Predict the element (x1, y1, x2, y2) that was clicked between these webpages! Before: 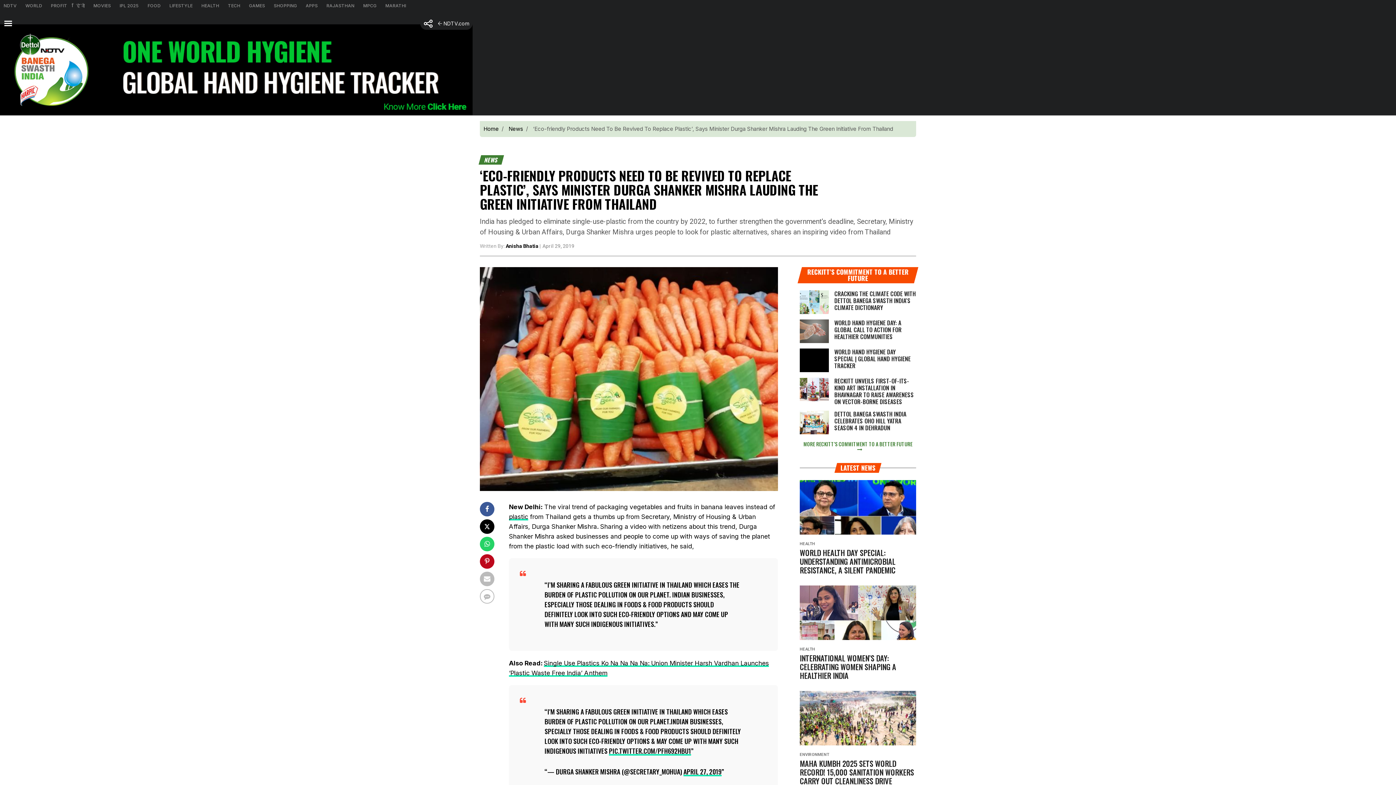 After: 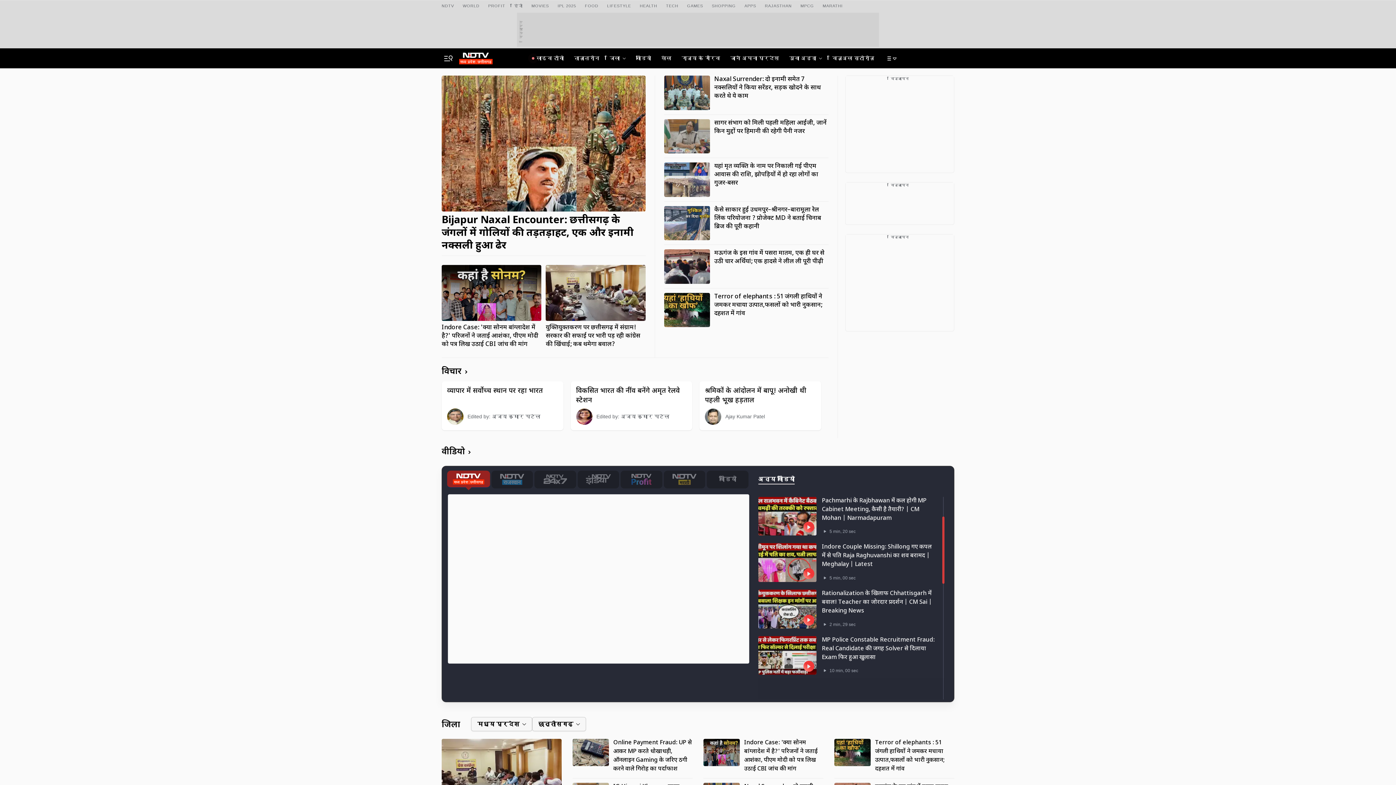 Action: bbox: (359, 0, 381, 11) label: MPCG